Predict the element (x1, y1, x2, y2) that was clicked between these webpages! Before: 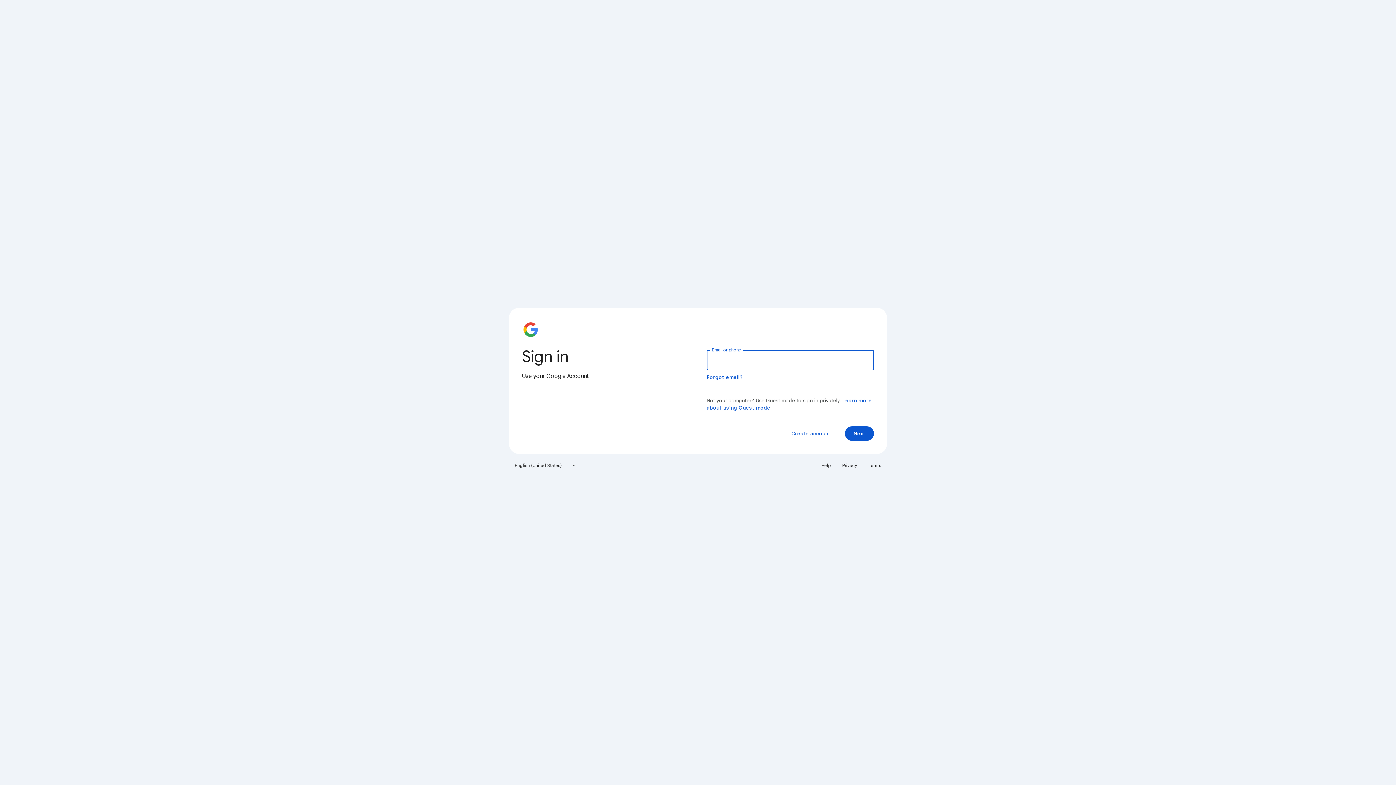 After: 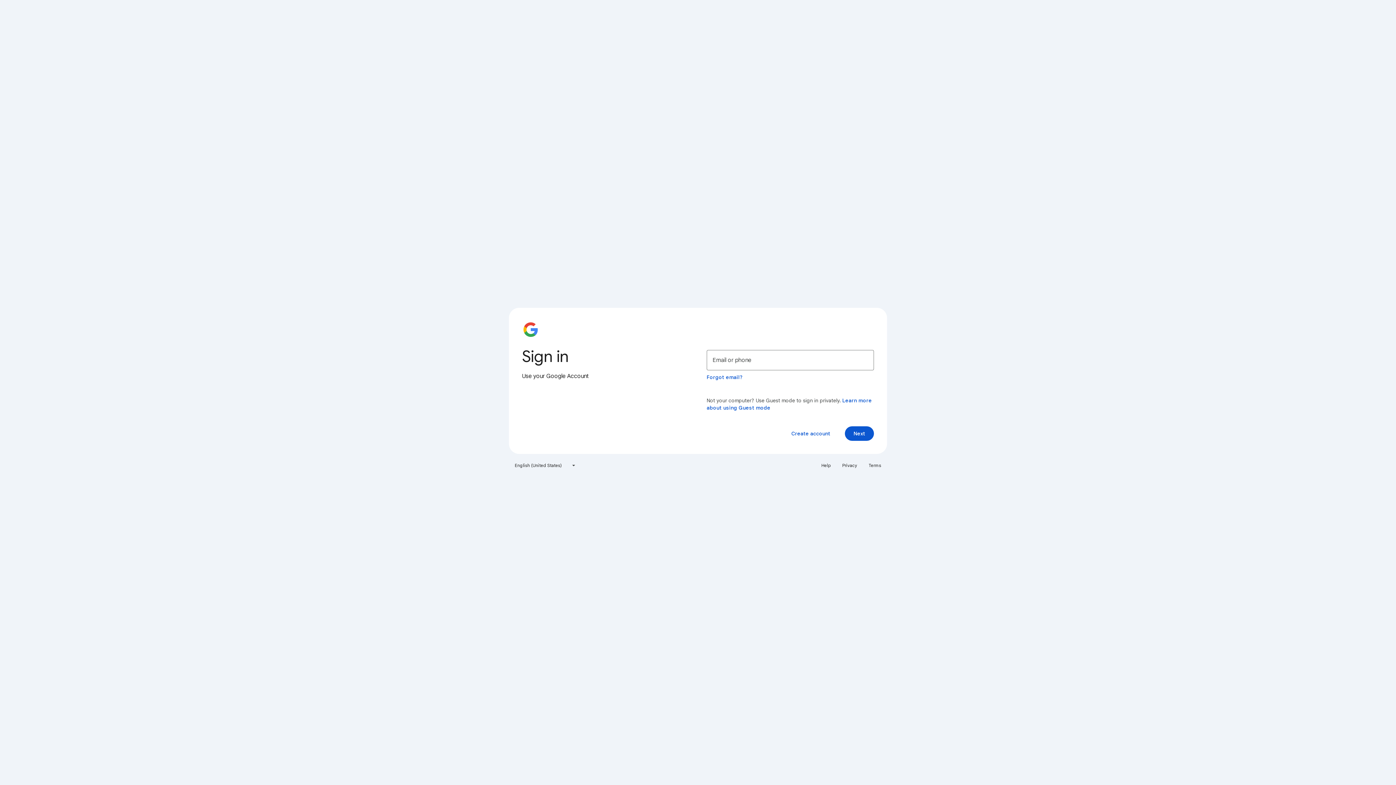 Action: bbox: (817, 460, 835, 471) label: Help